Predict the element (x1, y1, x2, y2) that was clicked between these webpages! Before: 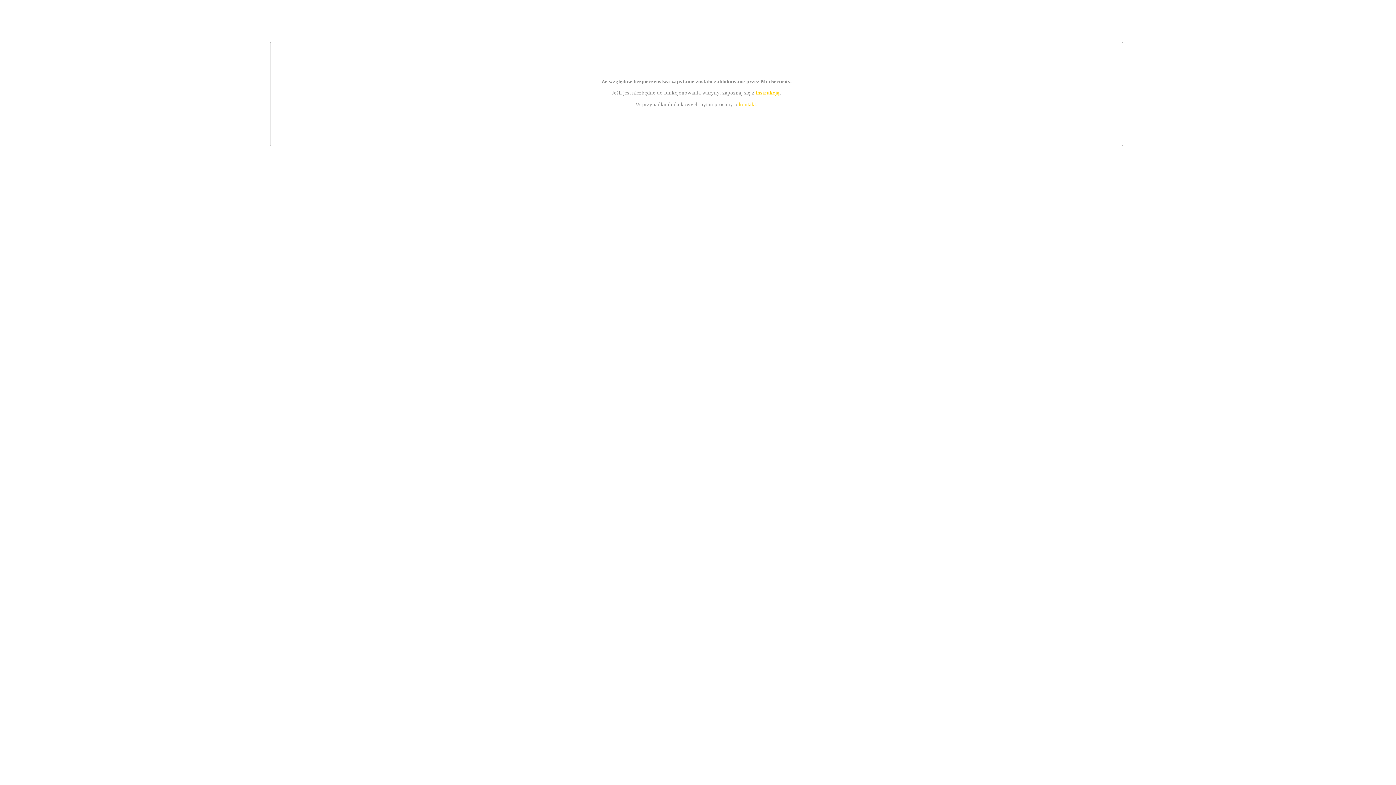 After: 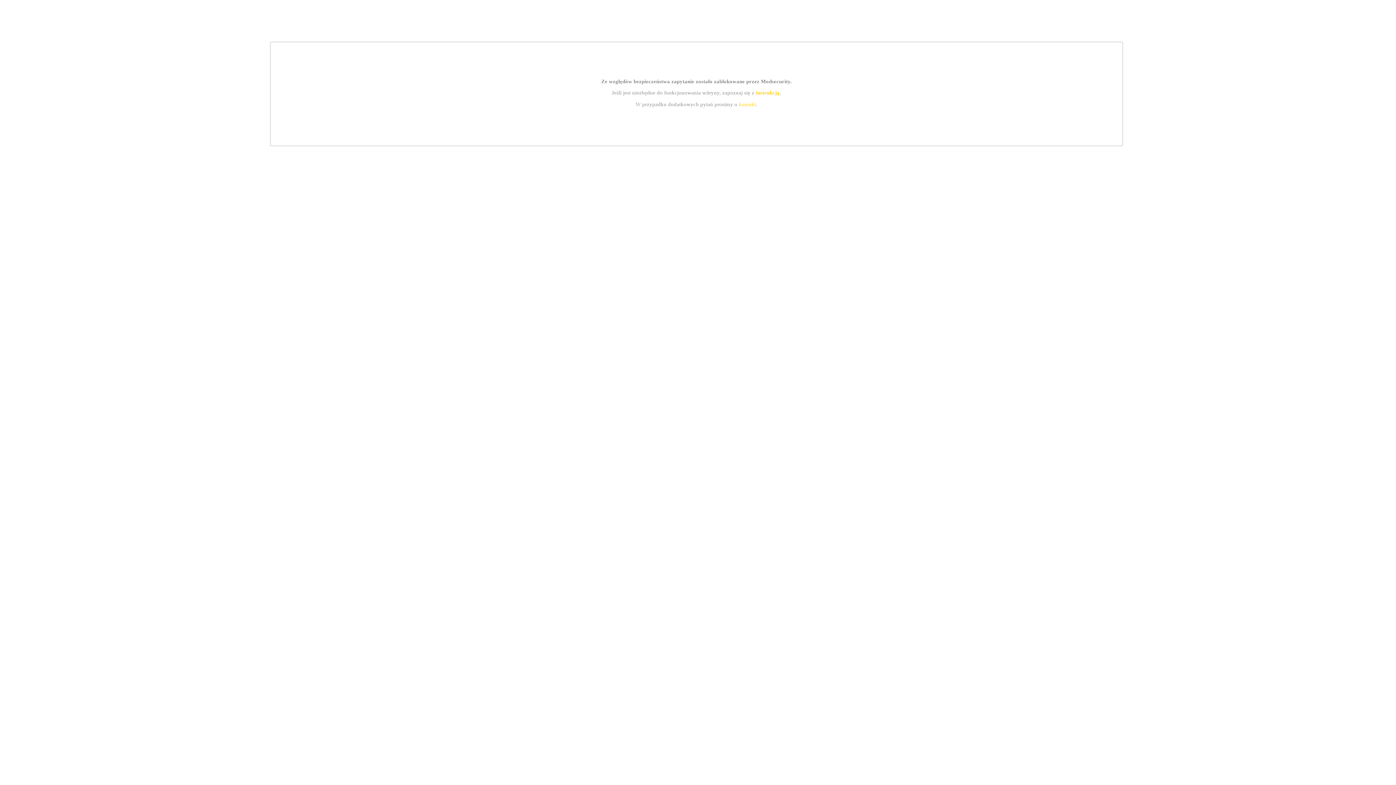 Action: label: instrukcją bbox: (755, 89, 779, 95)